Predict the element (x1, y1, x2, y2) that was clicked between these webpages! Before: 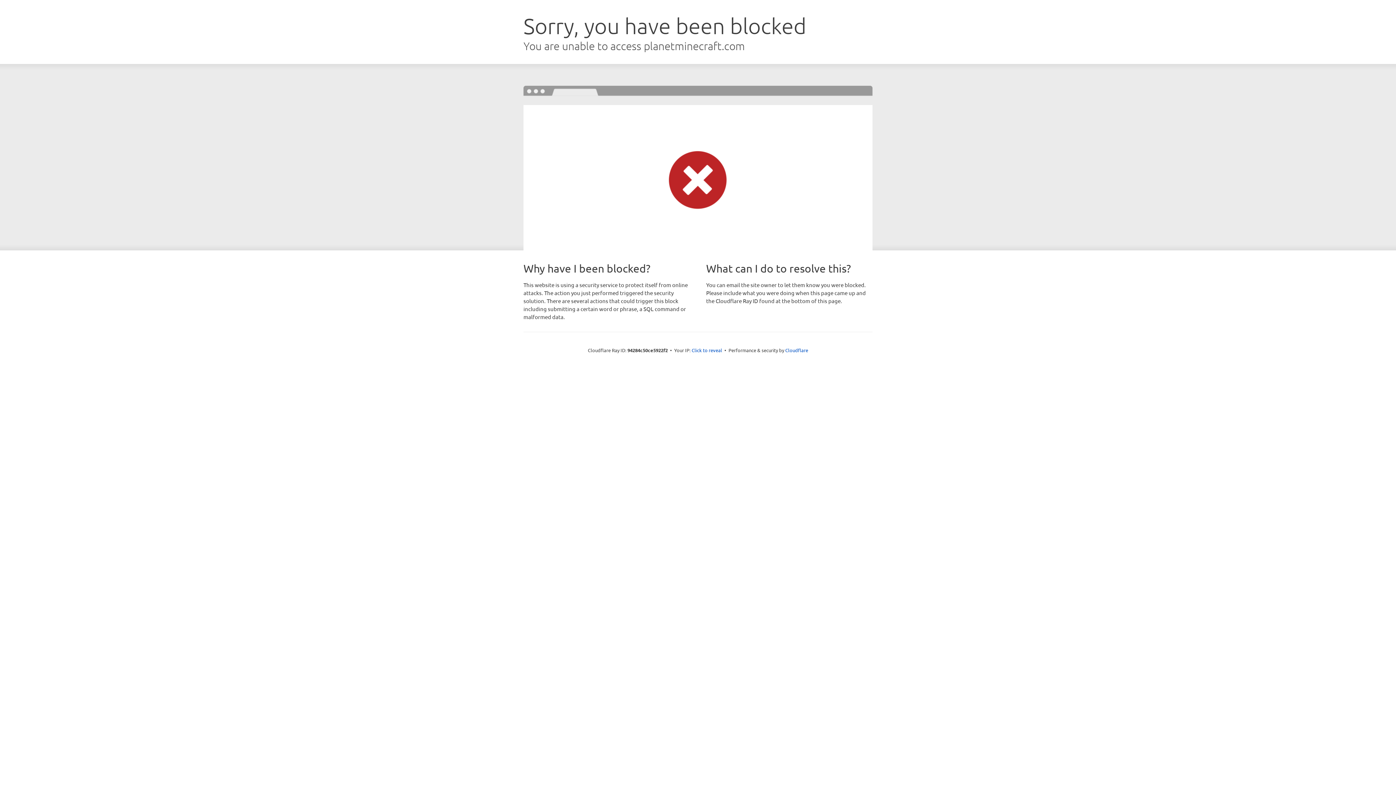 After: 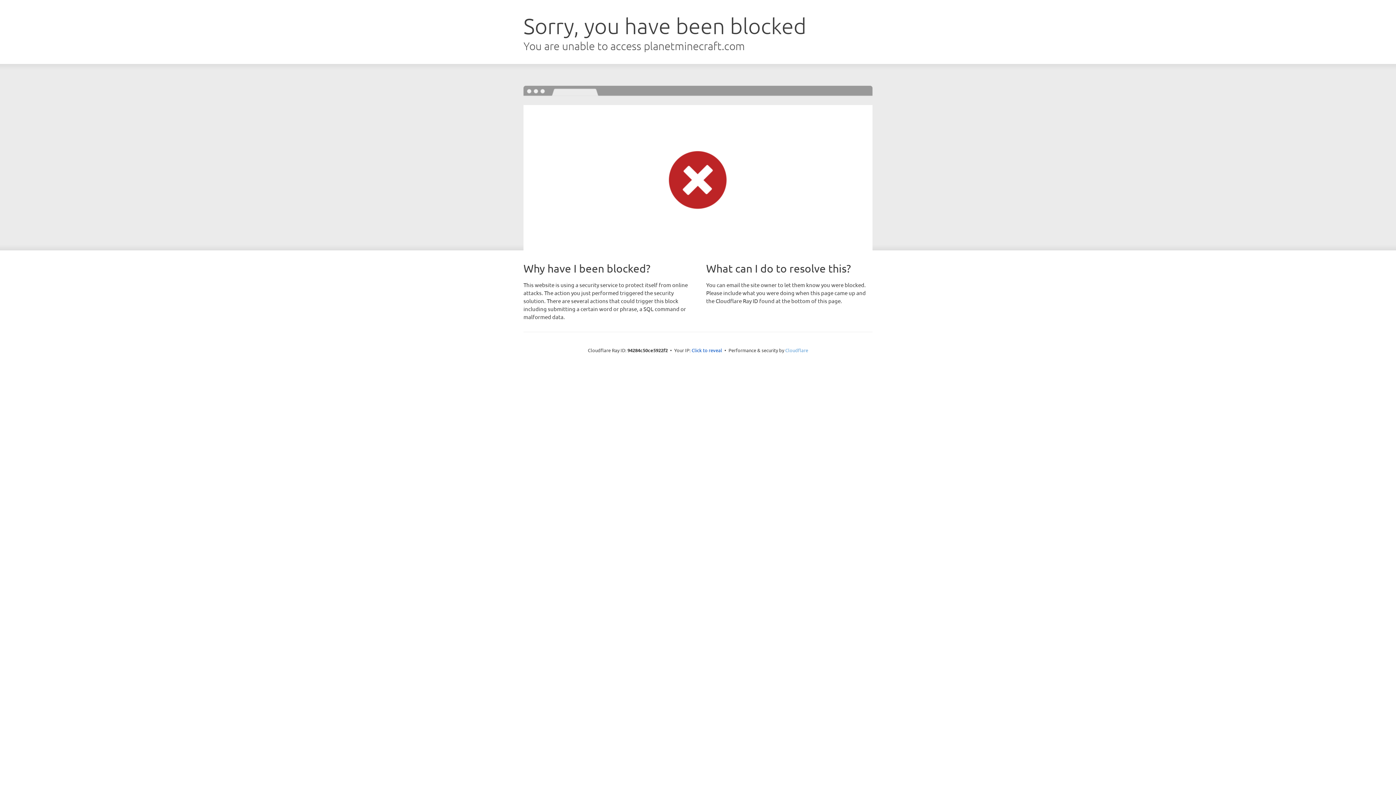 Action: bbox: (785, 347, 808, 353) label: Cloudflare